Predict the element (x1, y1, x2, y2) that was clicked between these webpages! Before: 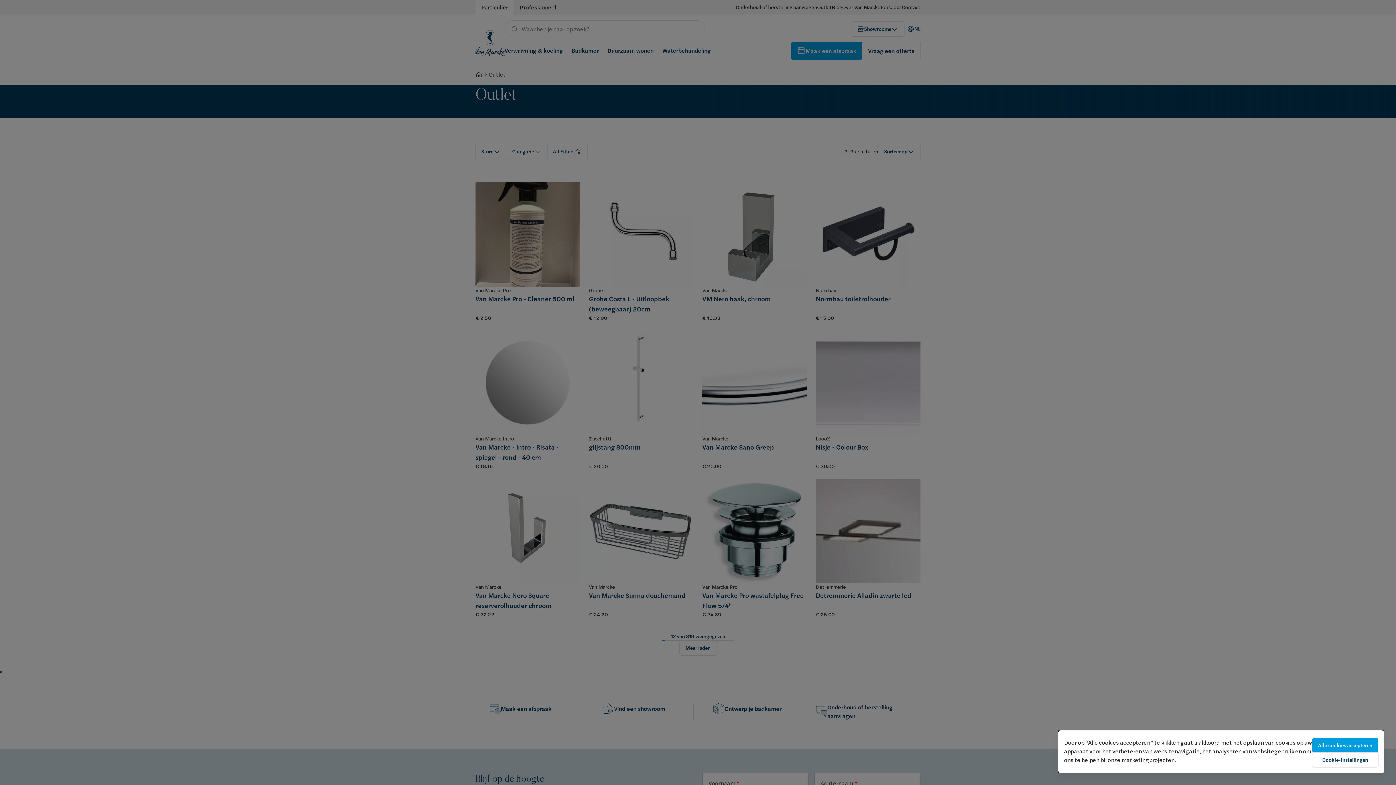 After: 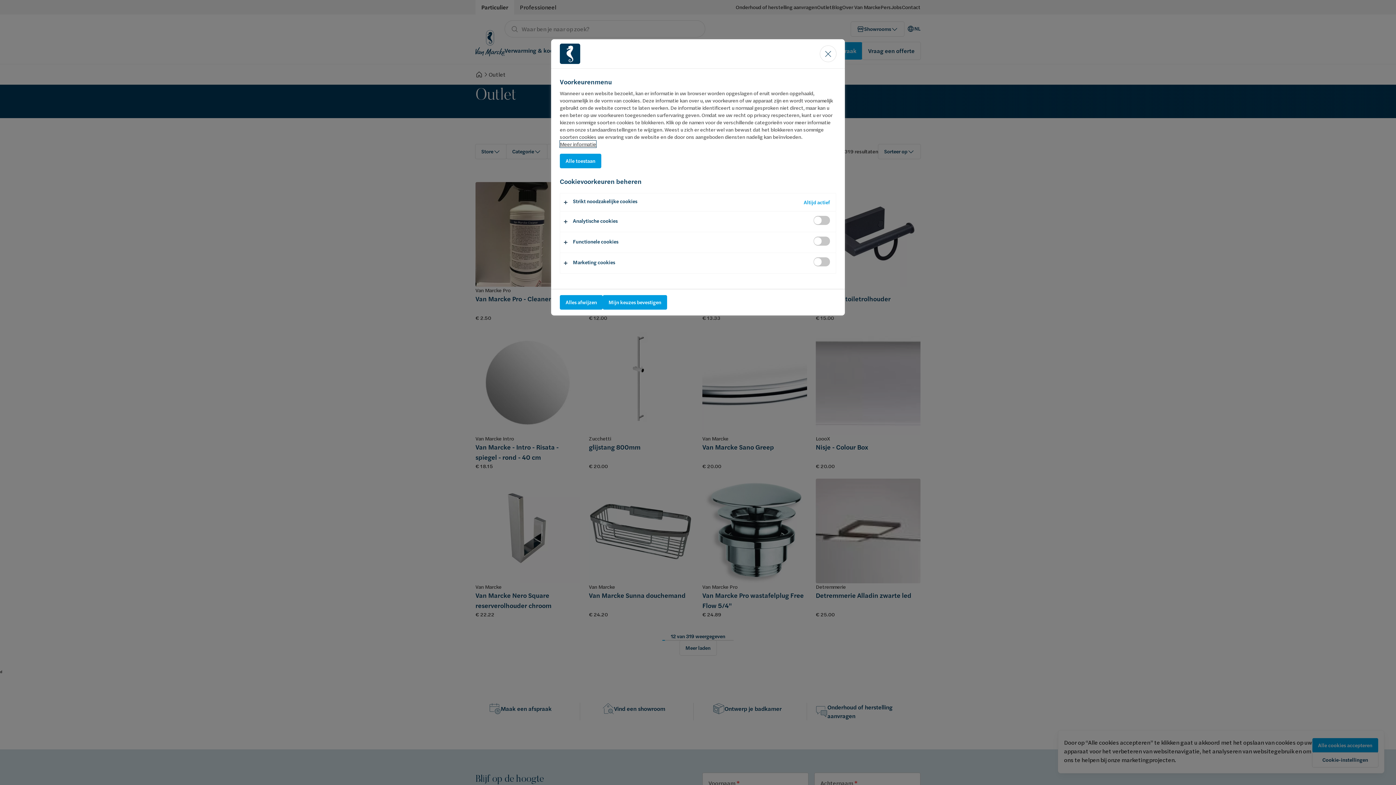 Action: label: Cookie-instellingen bbox: (1312, 753, 1378, 767)